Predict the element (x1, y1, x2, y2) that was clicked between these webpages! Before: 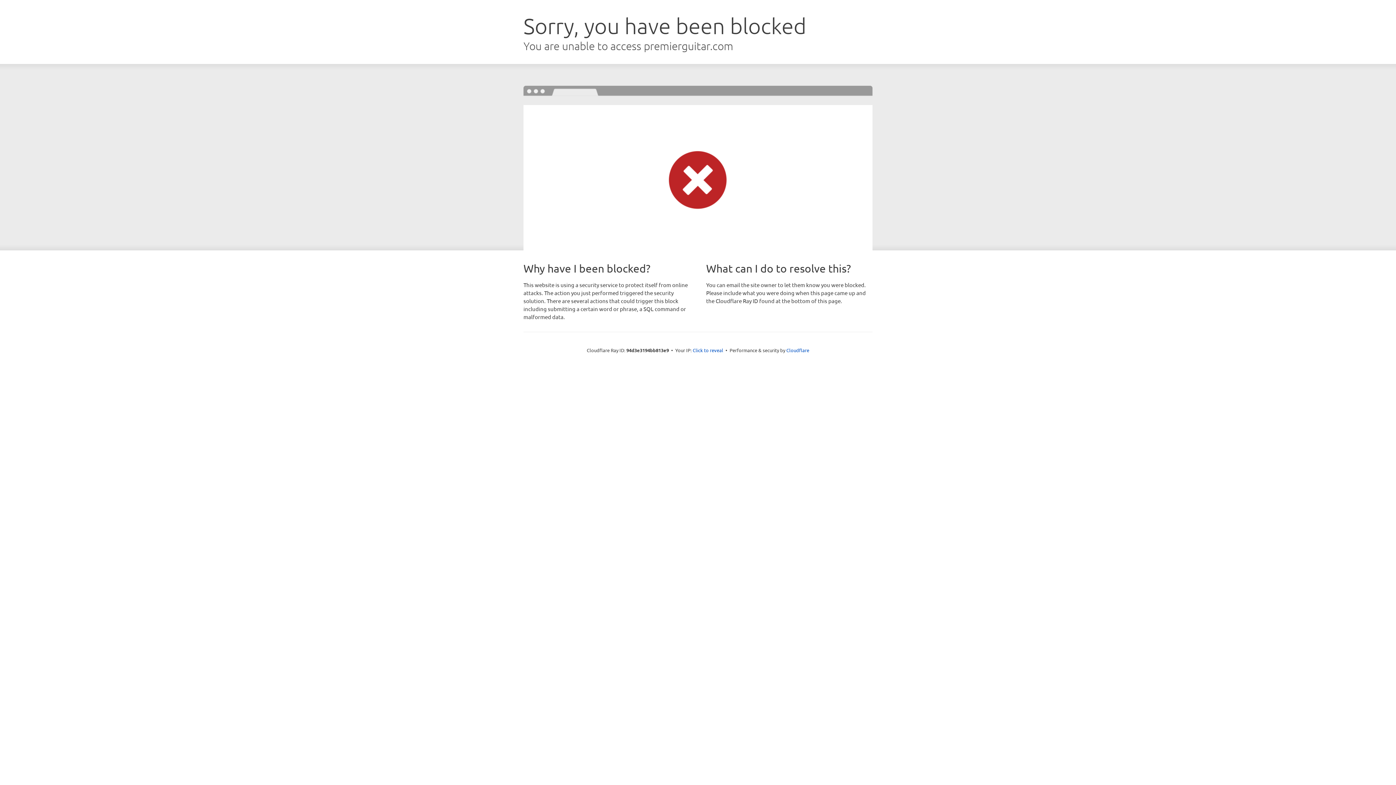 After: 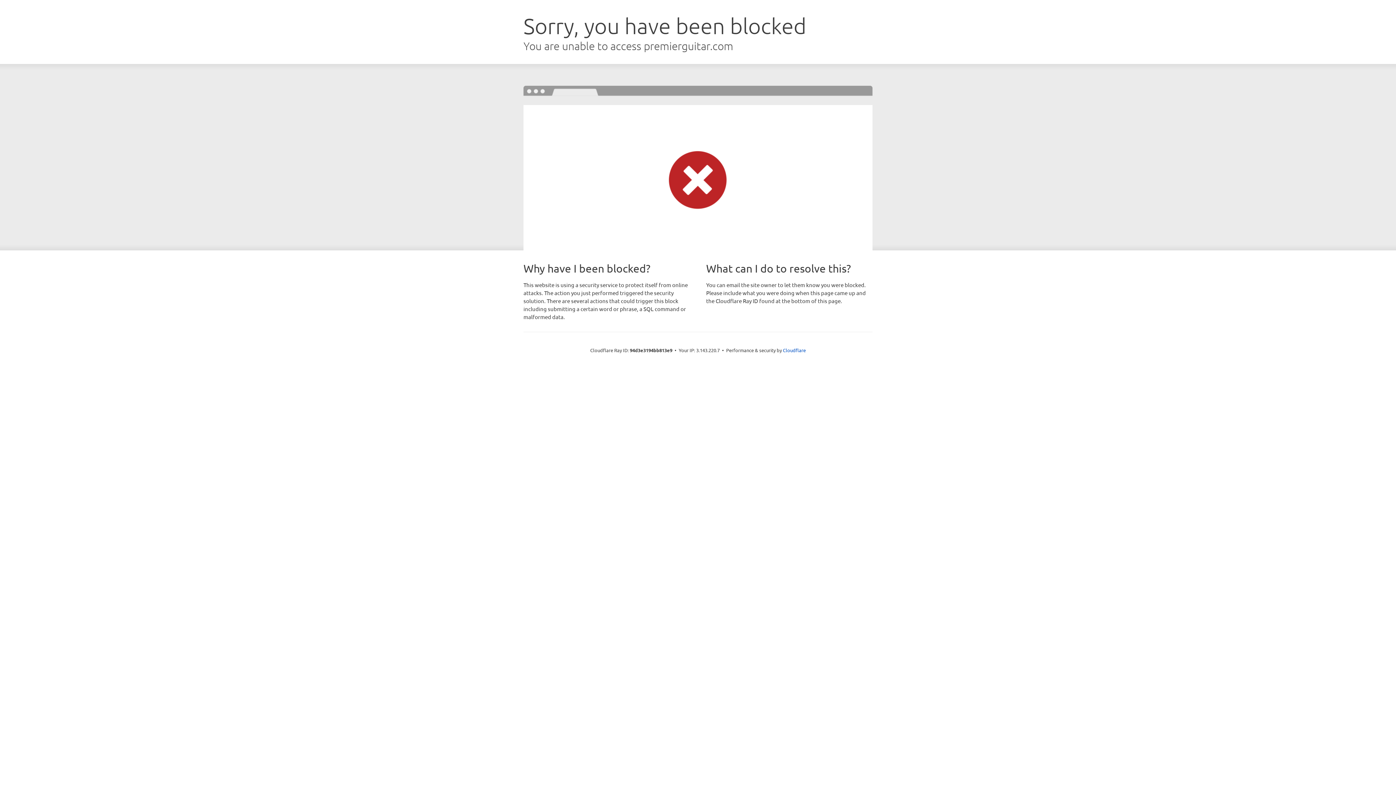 Action: label: Click to reveal bbox: (692, 346, 723, 353)